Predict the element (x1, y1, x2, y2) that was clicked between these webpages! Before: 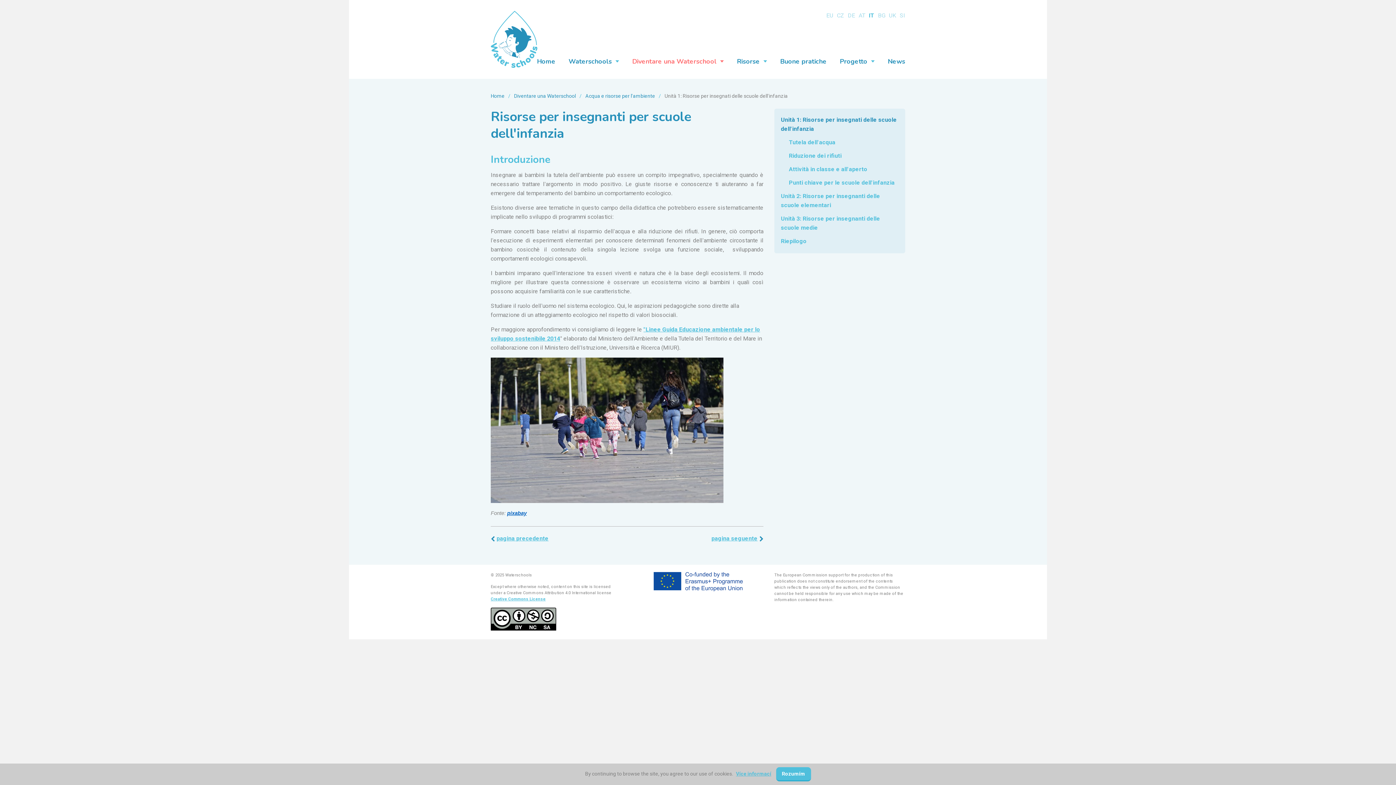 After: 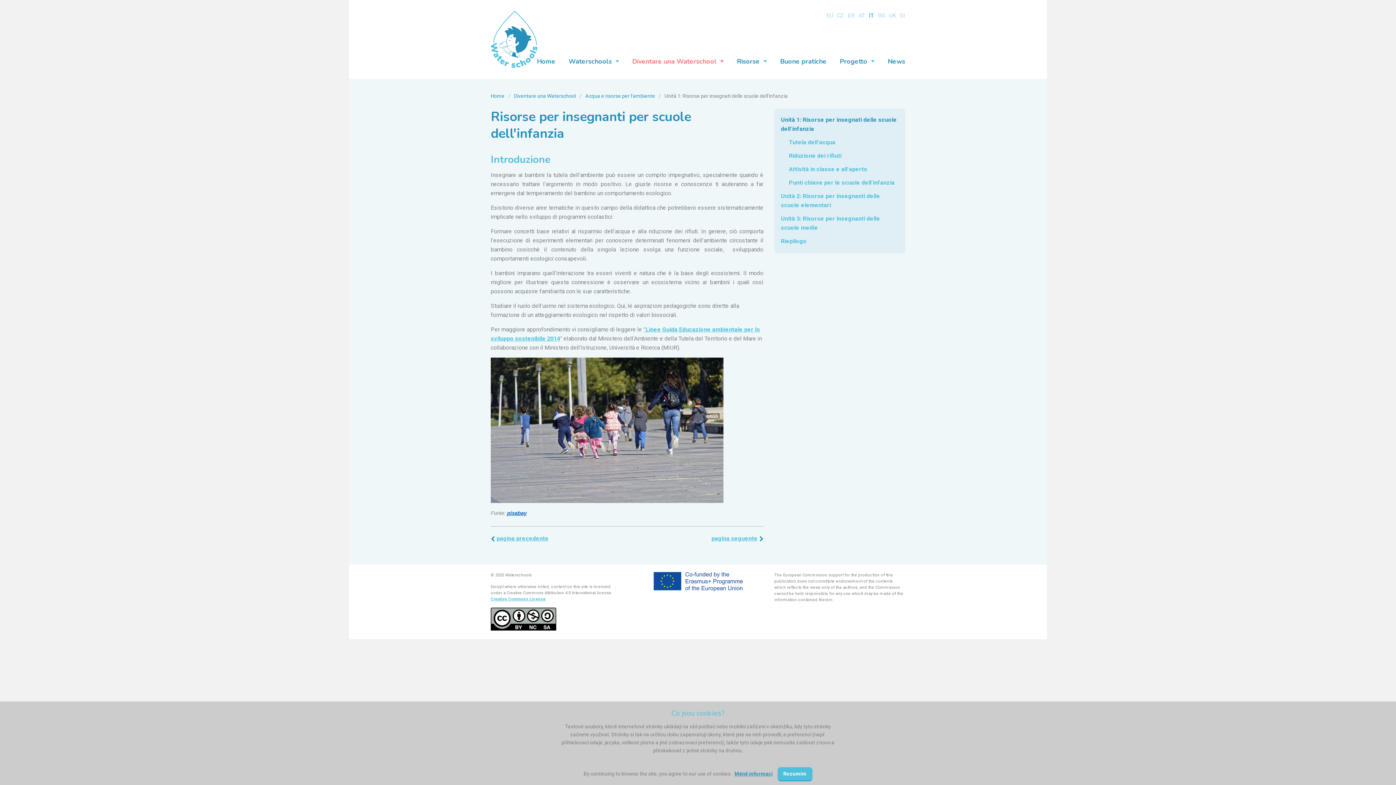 Action: bbox: (736, 771, 771, 777) label: Více informací